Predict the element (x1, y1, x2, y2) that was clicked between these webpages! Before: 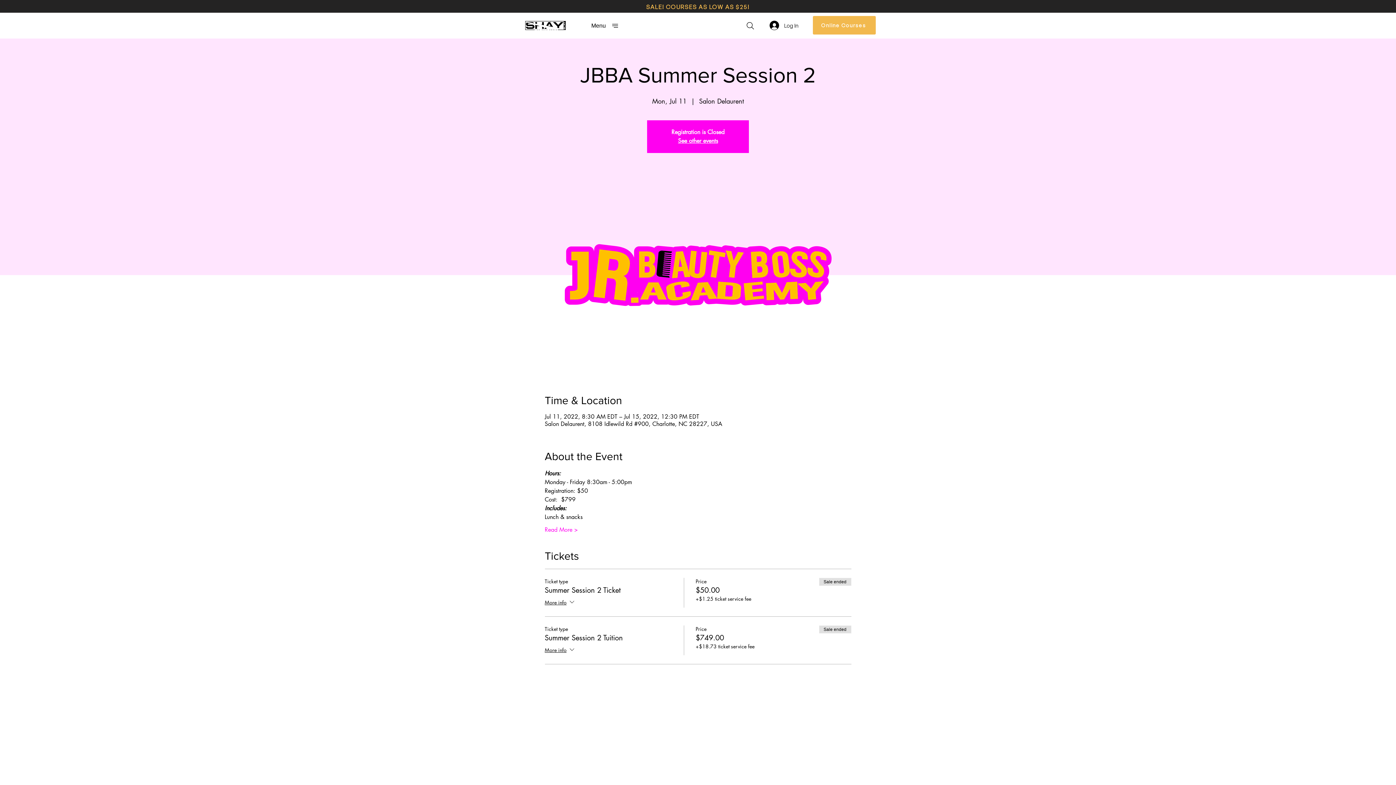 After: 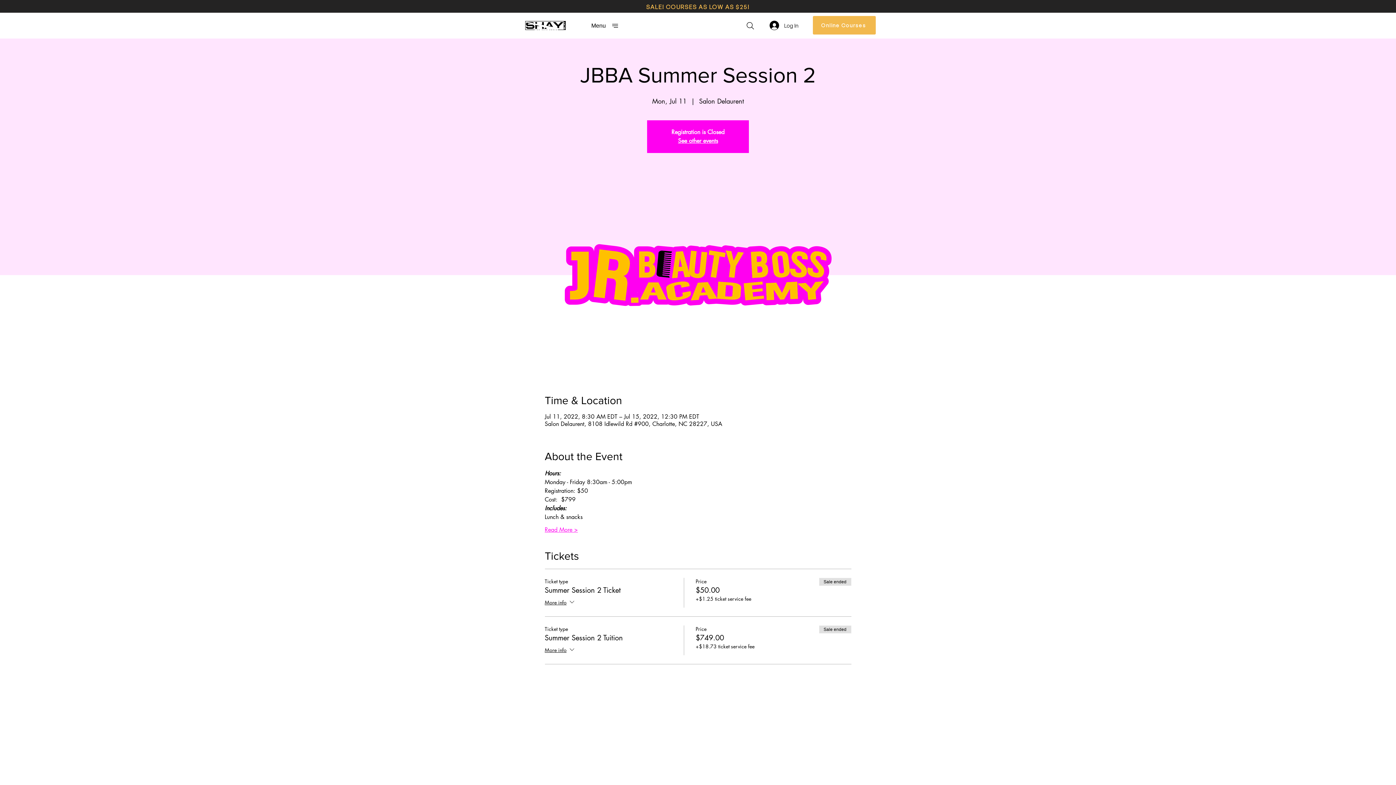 Action: bbox: (544, 526, 578, 534) label: Read More >